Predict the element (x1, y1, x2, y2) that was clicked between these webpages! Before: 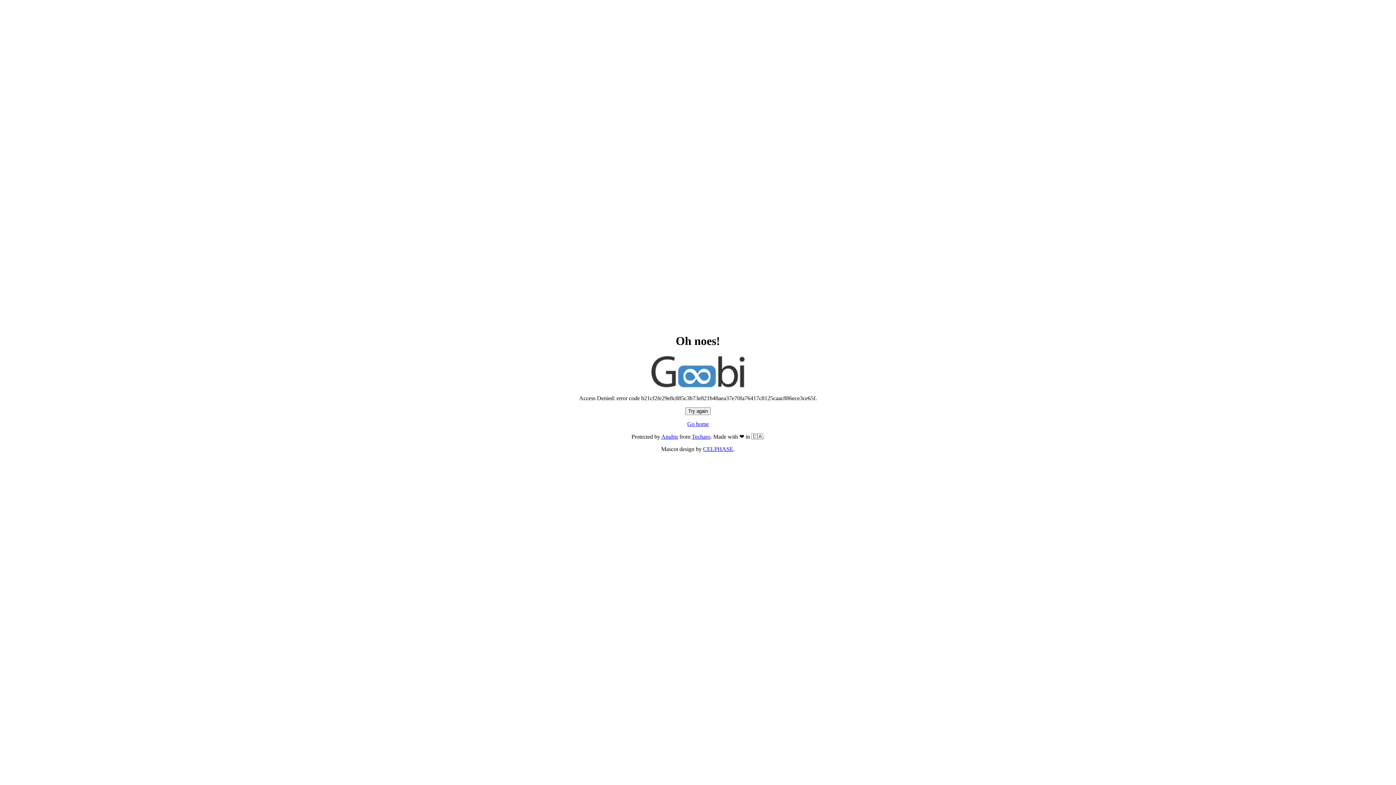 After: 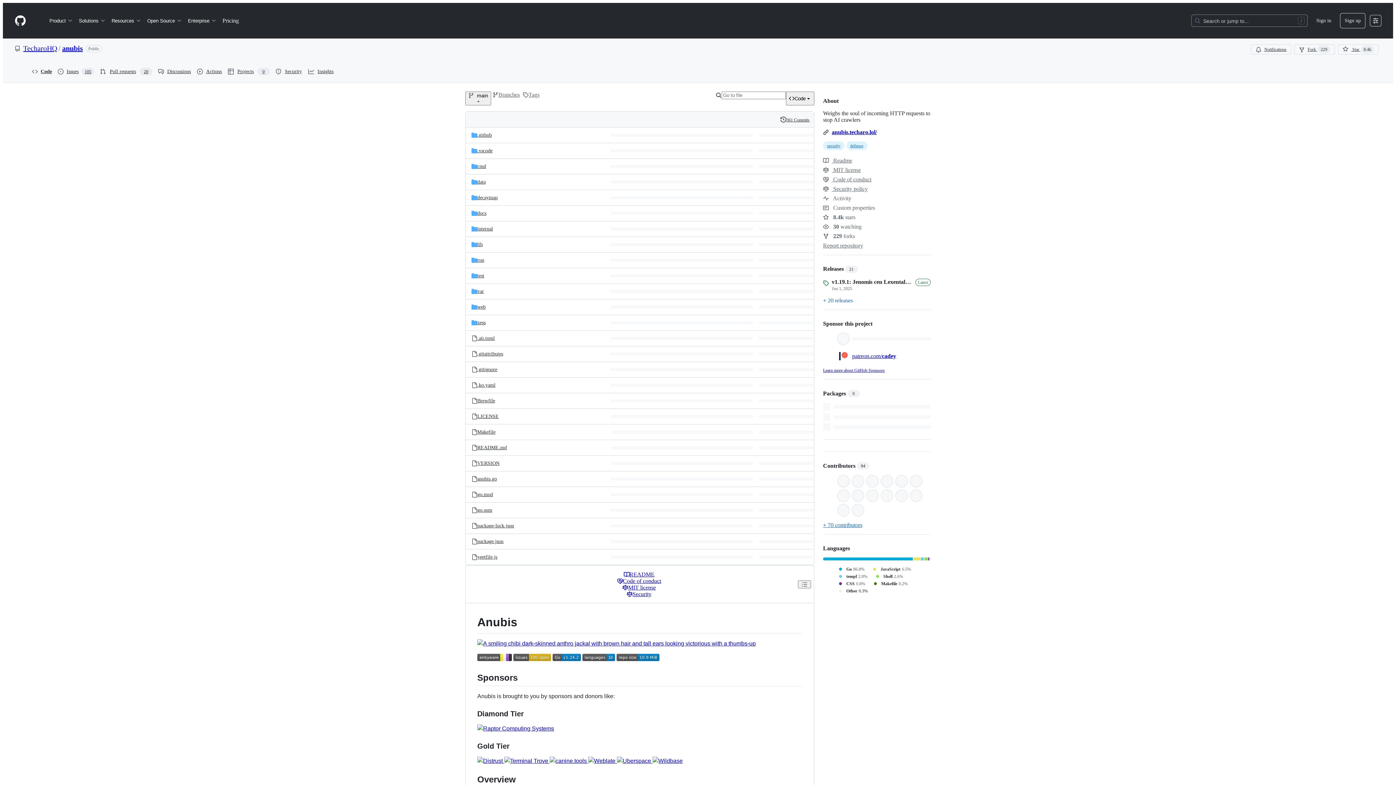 Action: label: Anubis bbox: (661, 433, 678, 440)